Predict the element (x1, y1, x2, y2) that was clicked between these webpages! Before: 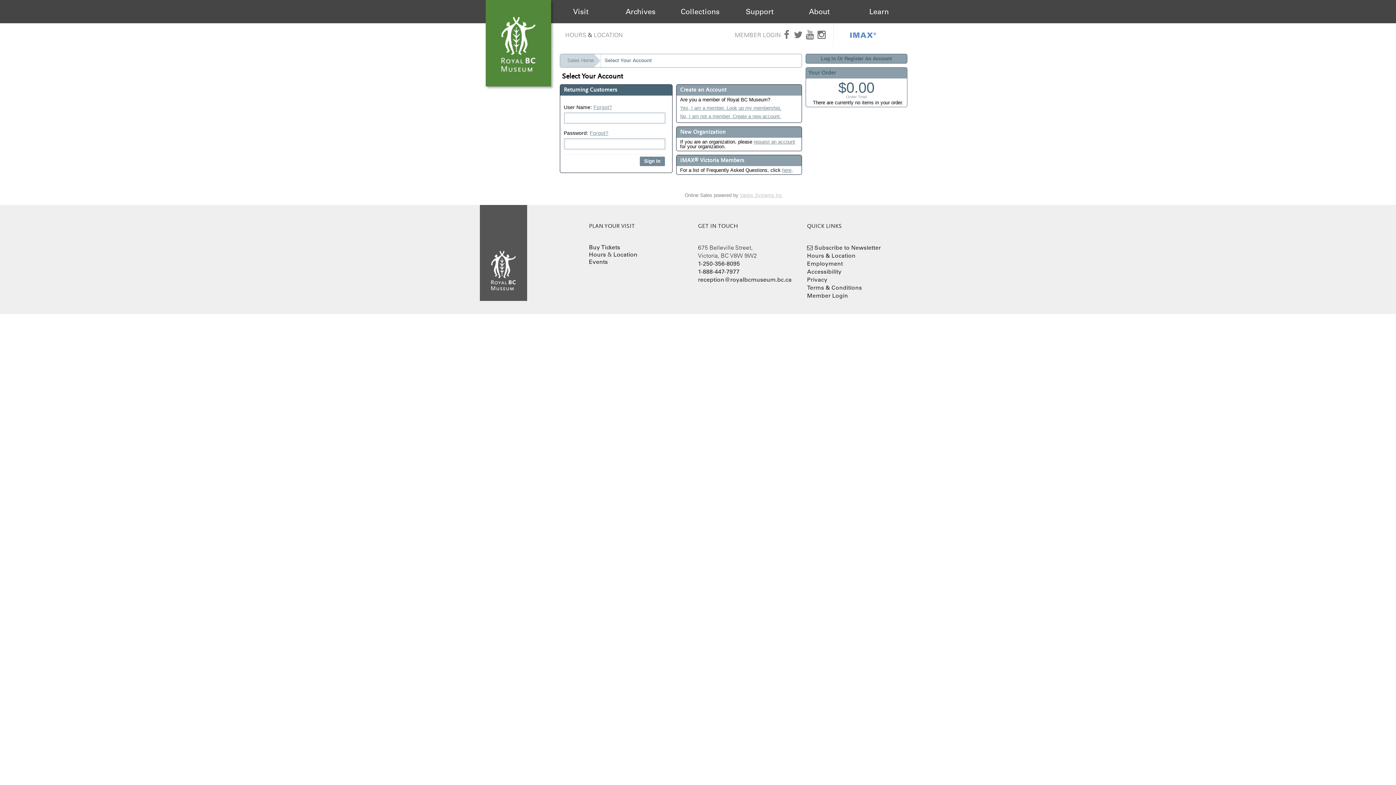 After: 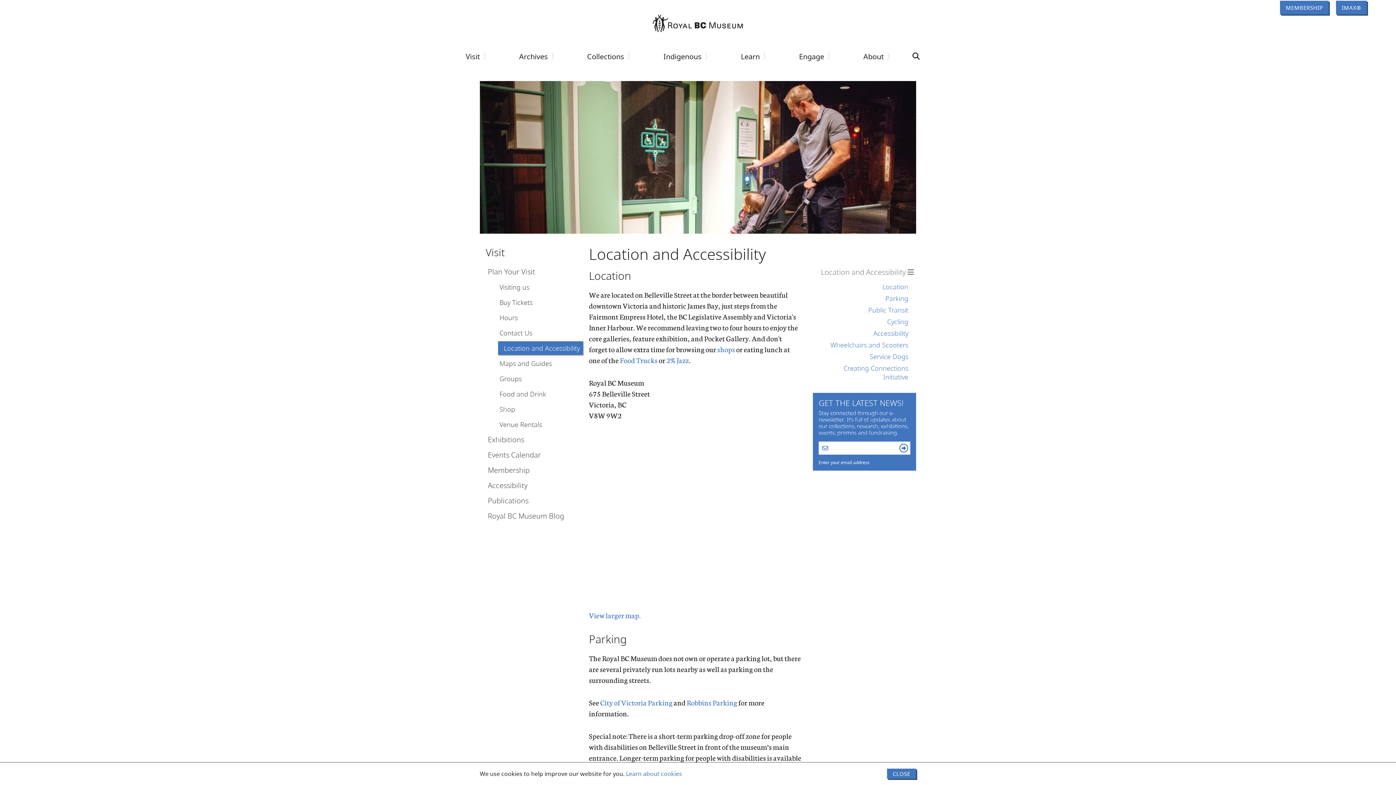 Action: bbox: (593, 31, 623, 38) label: LOCATION